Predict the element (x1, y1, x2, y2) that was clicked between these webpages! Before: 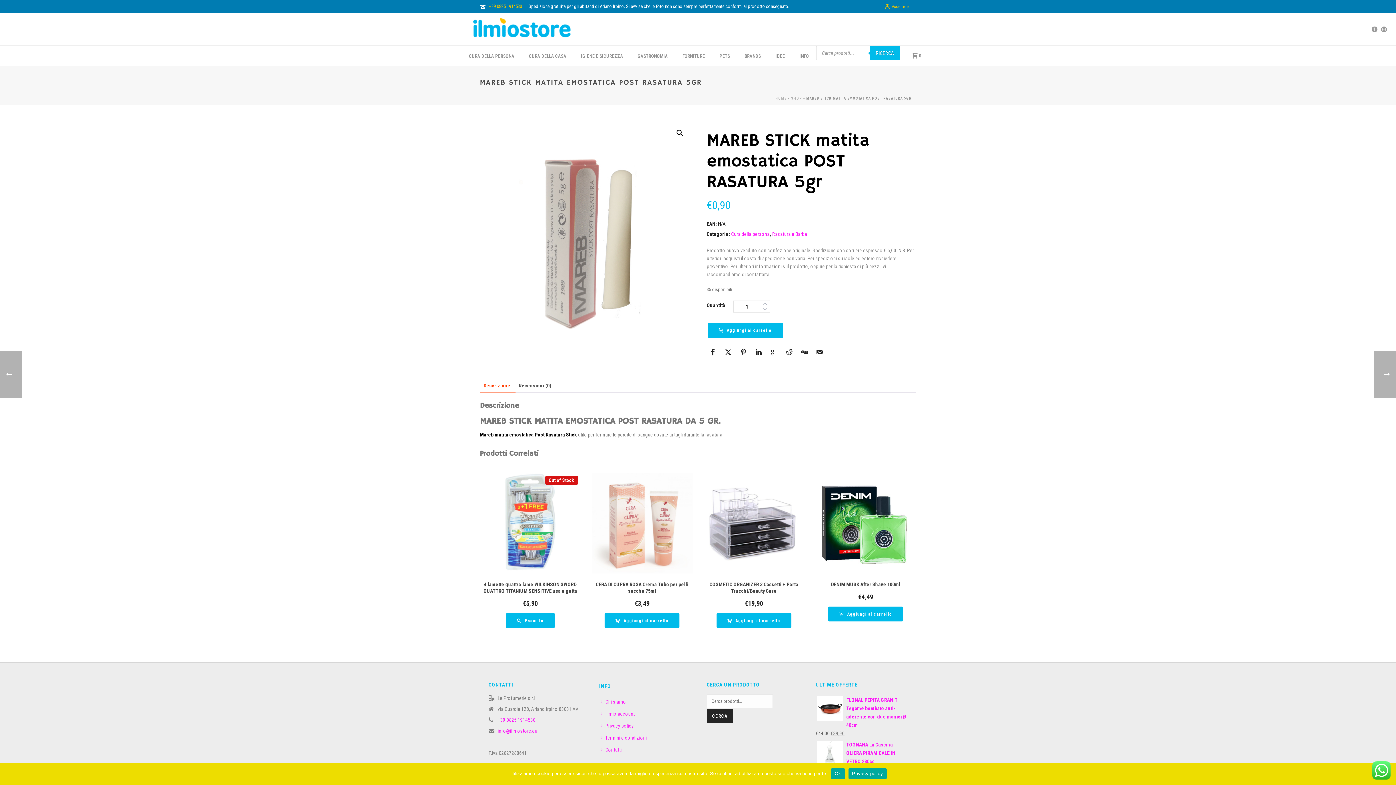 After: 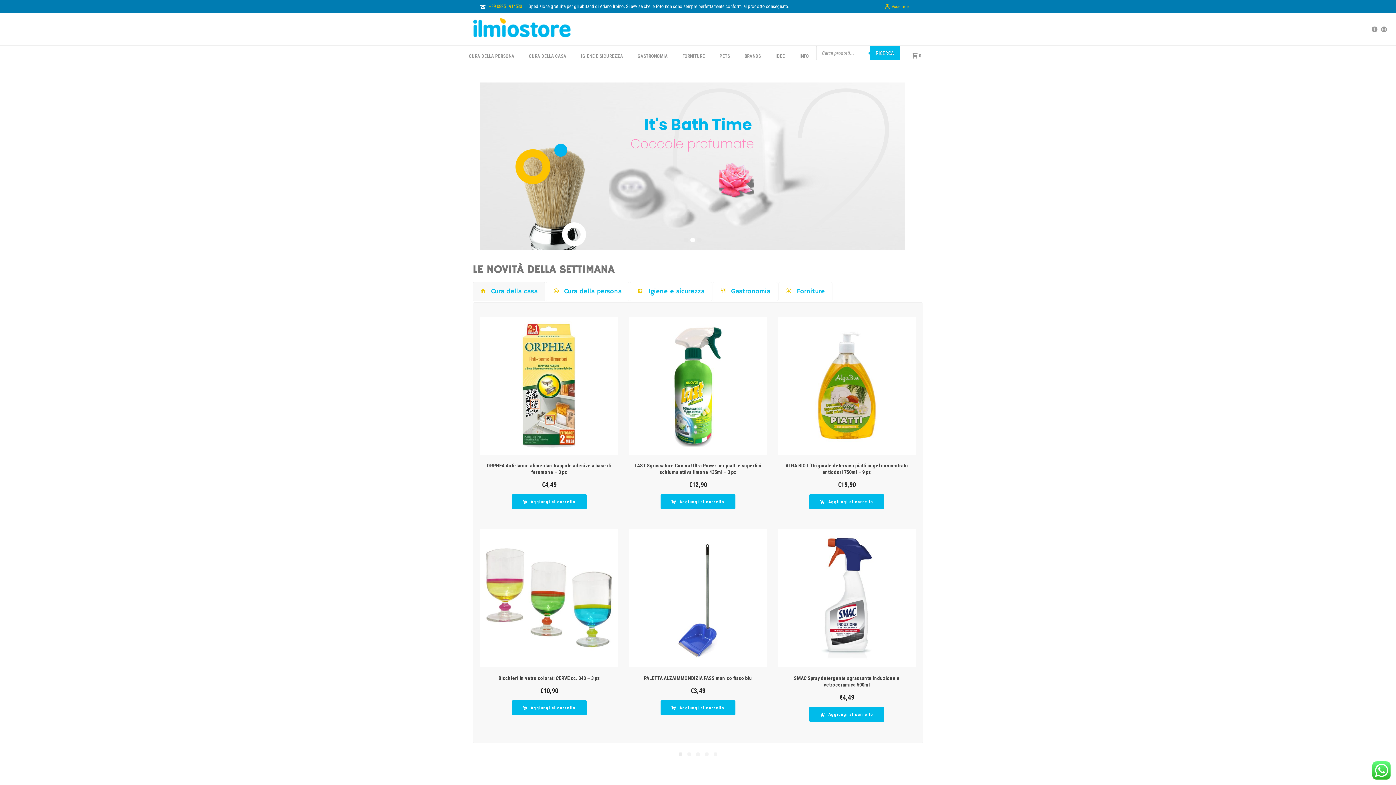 Action: label: HOME bbox: (775, 96, 786, 100)